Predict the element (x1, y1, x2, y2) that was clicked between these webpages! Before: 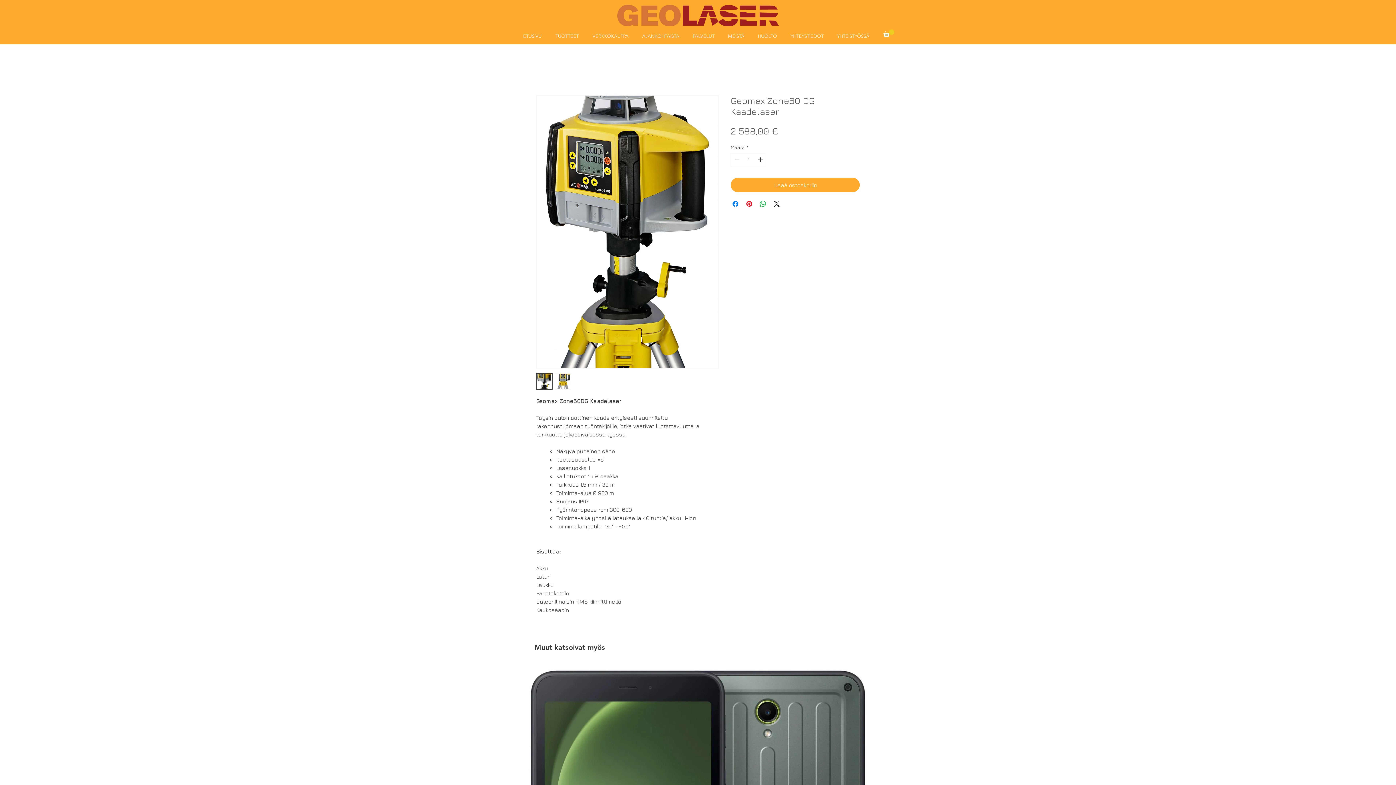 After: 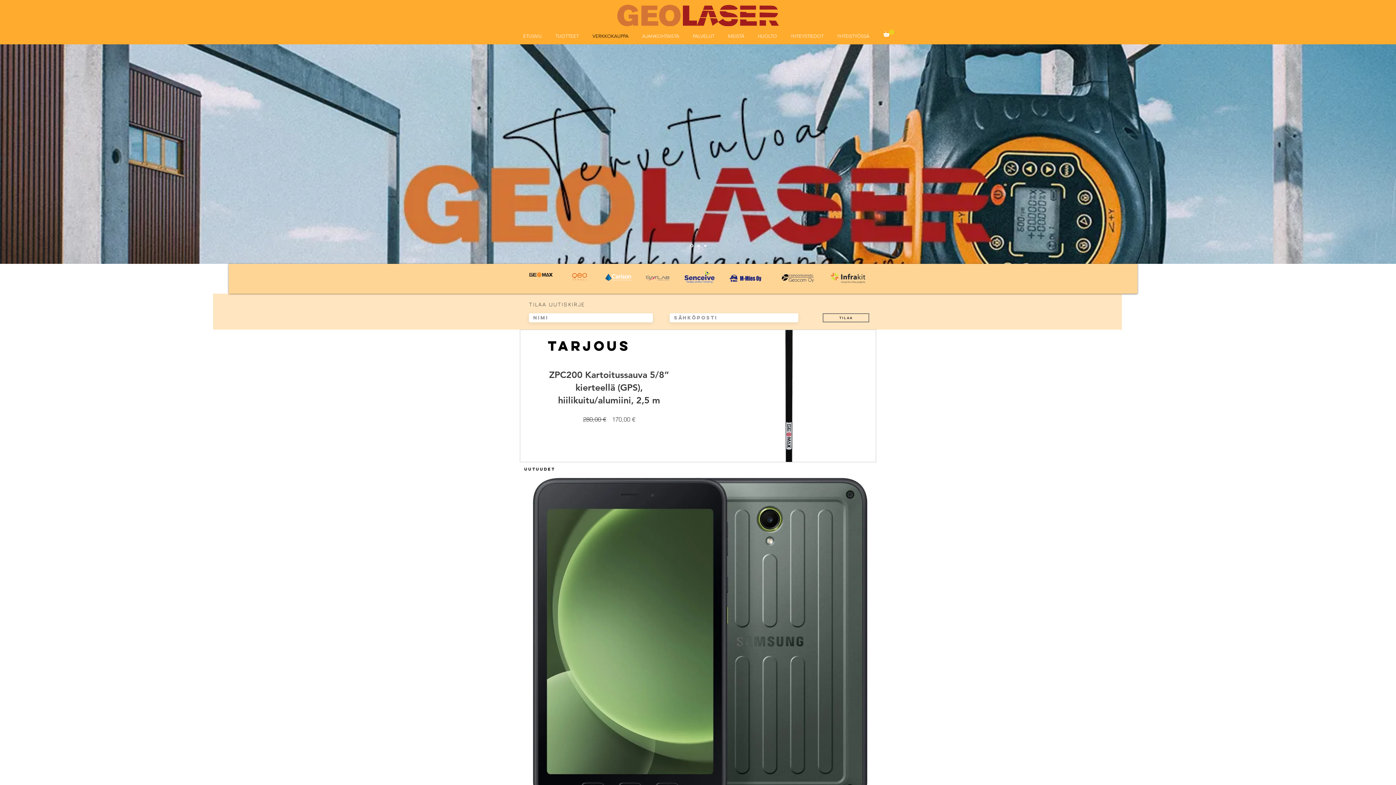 Action: bbox: (585, 29, 635, 42) label: VERKKOKAUPPA